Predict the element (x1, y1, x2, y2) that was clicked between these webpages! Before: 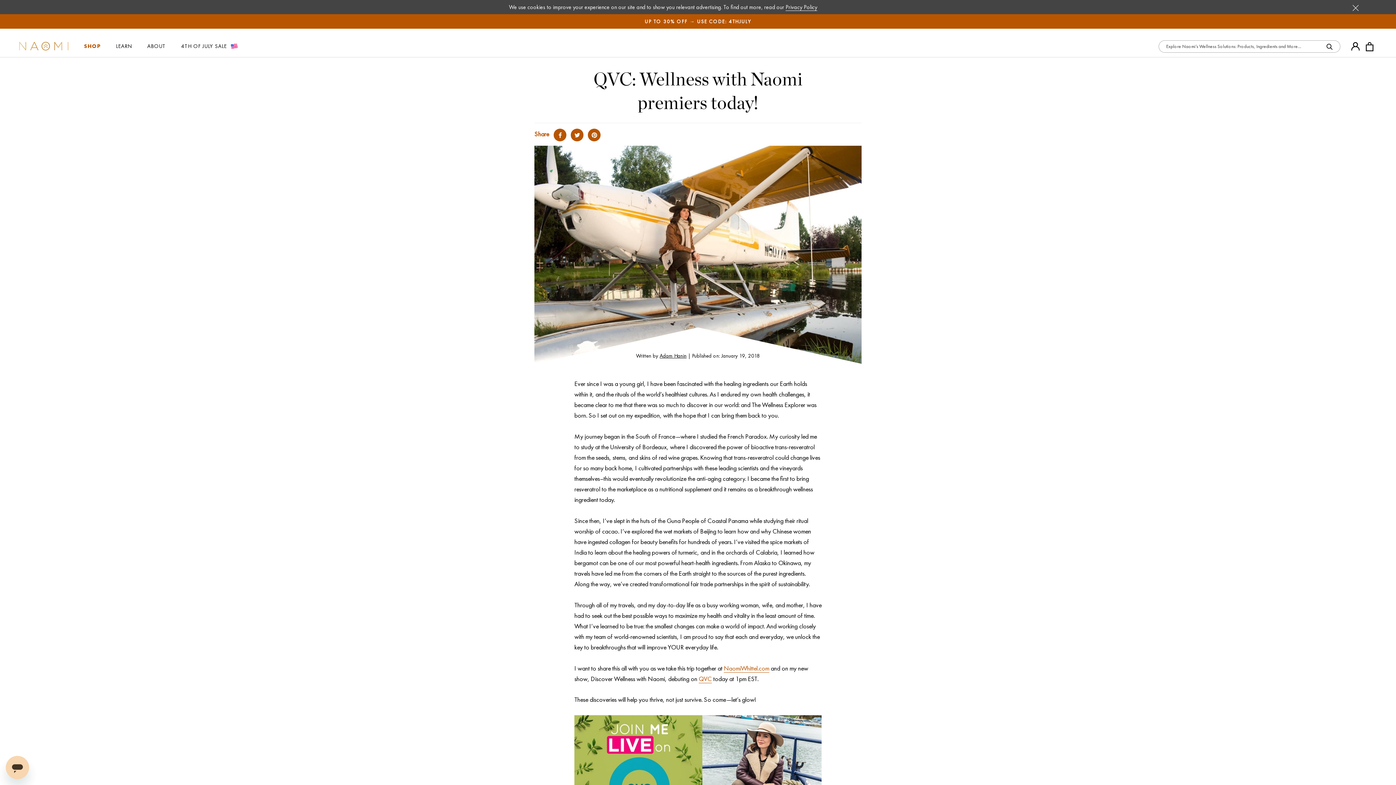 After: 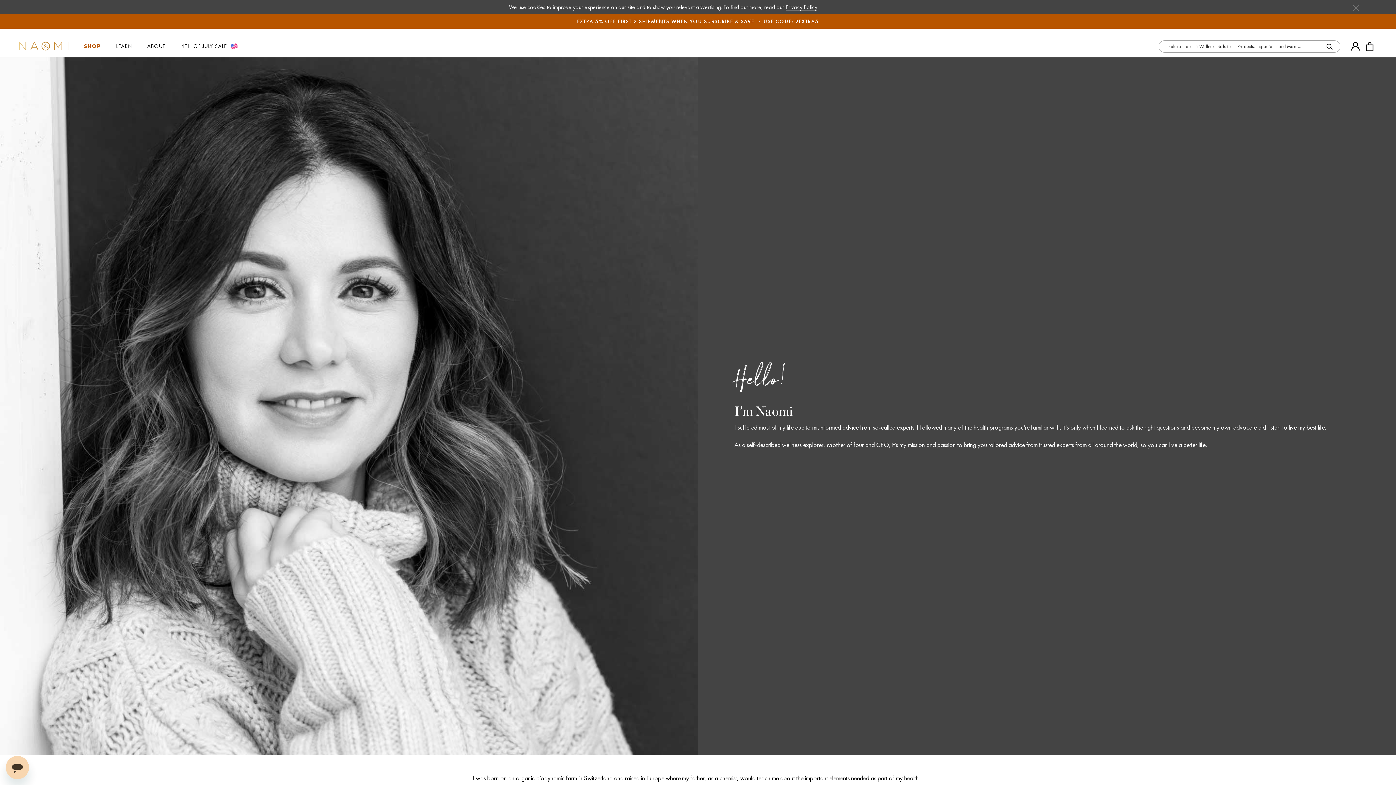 Action: bbox: (147, 42, 165, 49) label: ABOUT
ABOUT